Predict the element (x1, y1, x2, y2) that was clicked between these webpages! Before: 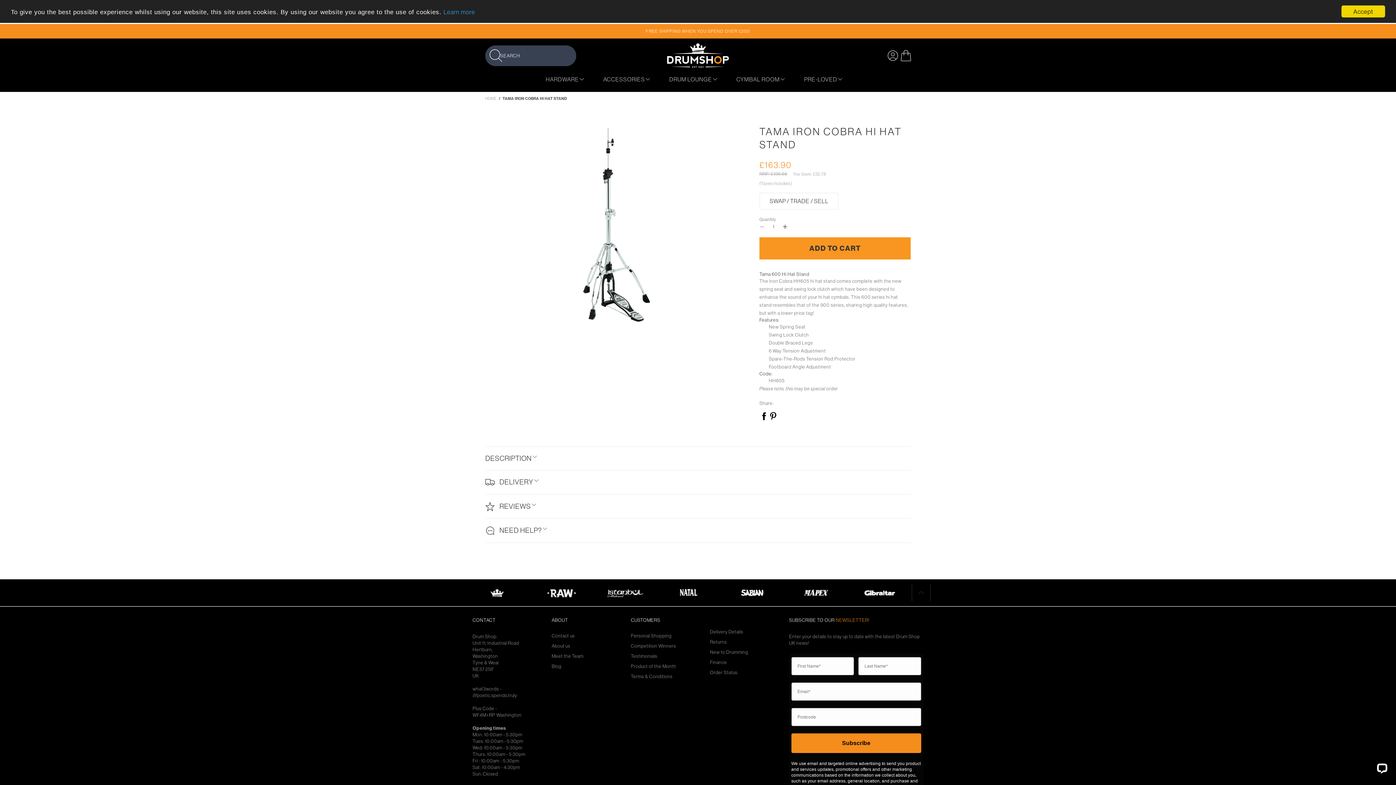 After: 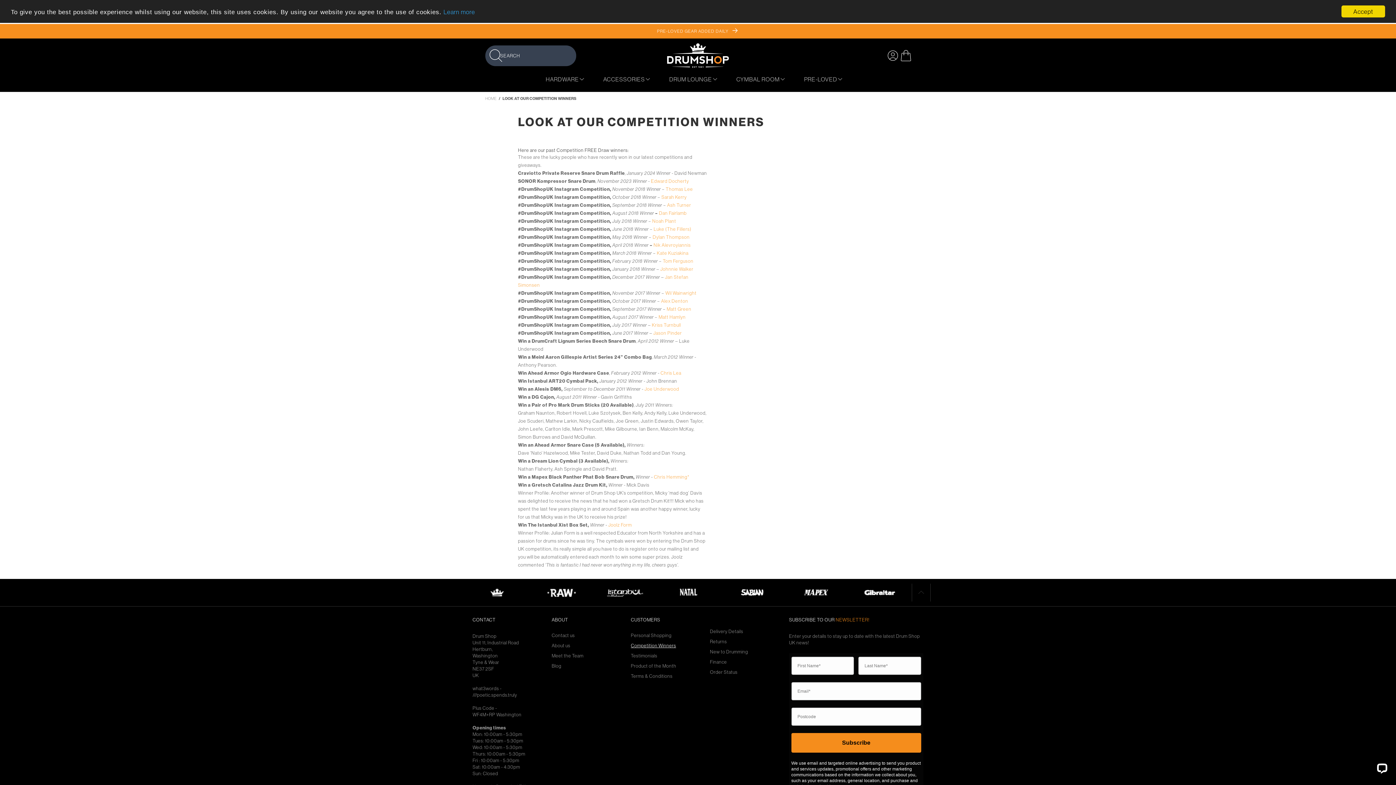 Action: bbox: (631, 643, 679, 649) label: Competition Winners